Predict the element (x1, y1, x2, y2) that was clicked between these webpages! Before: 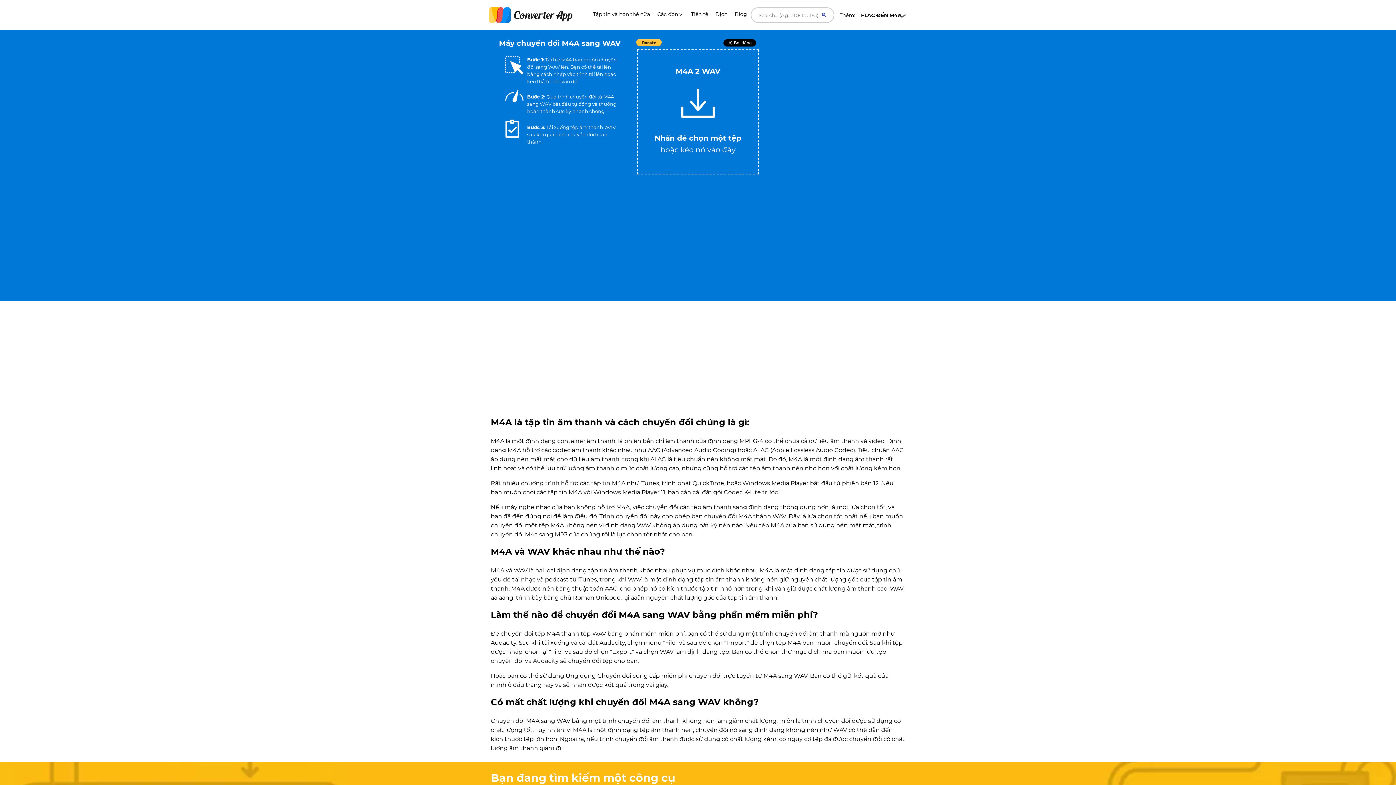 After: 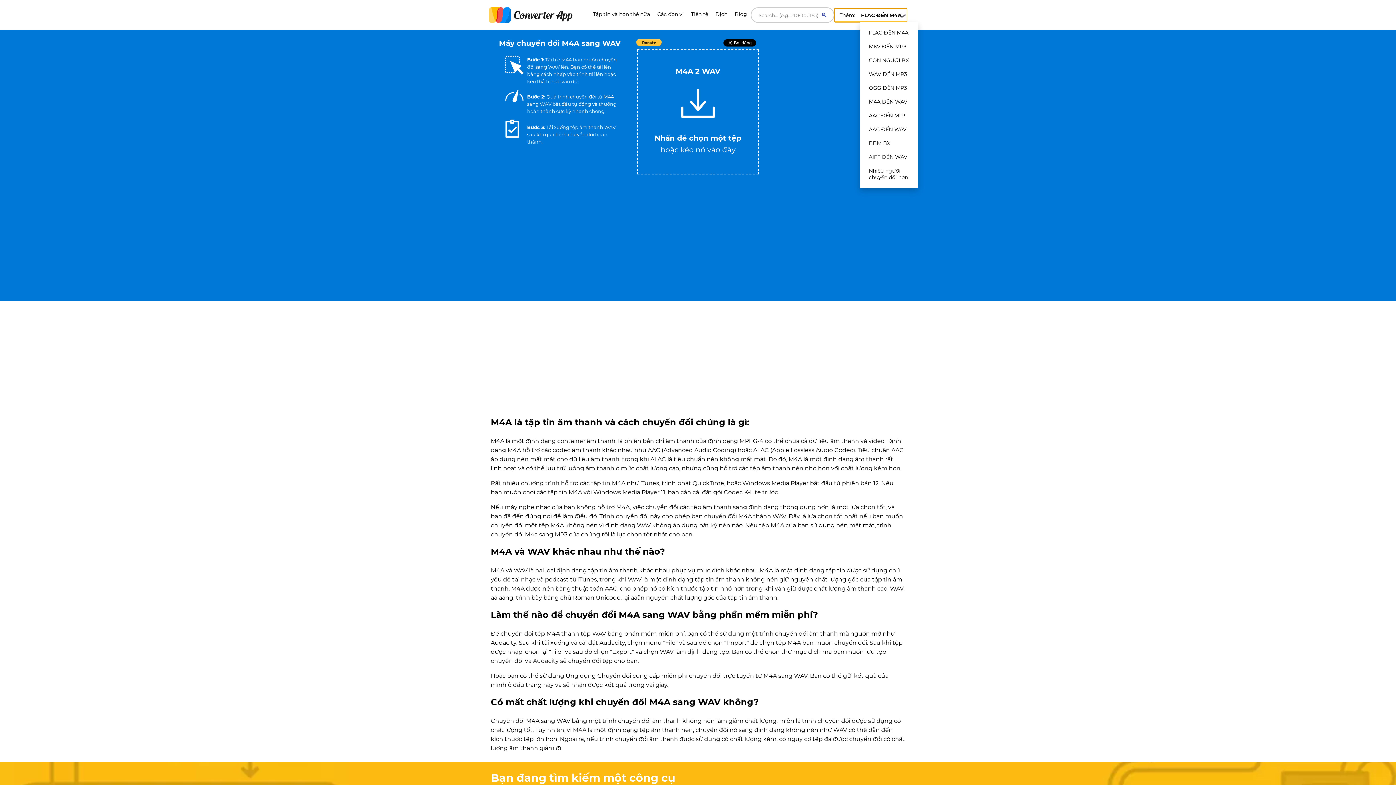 Action: bbox: (834, 8, 907, 22) label: Thêm:    FLAC ĐẾN M4A